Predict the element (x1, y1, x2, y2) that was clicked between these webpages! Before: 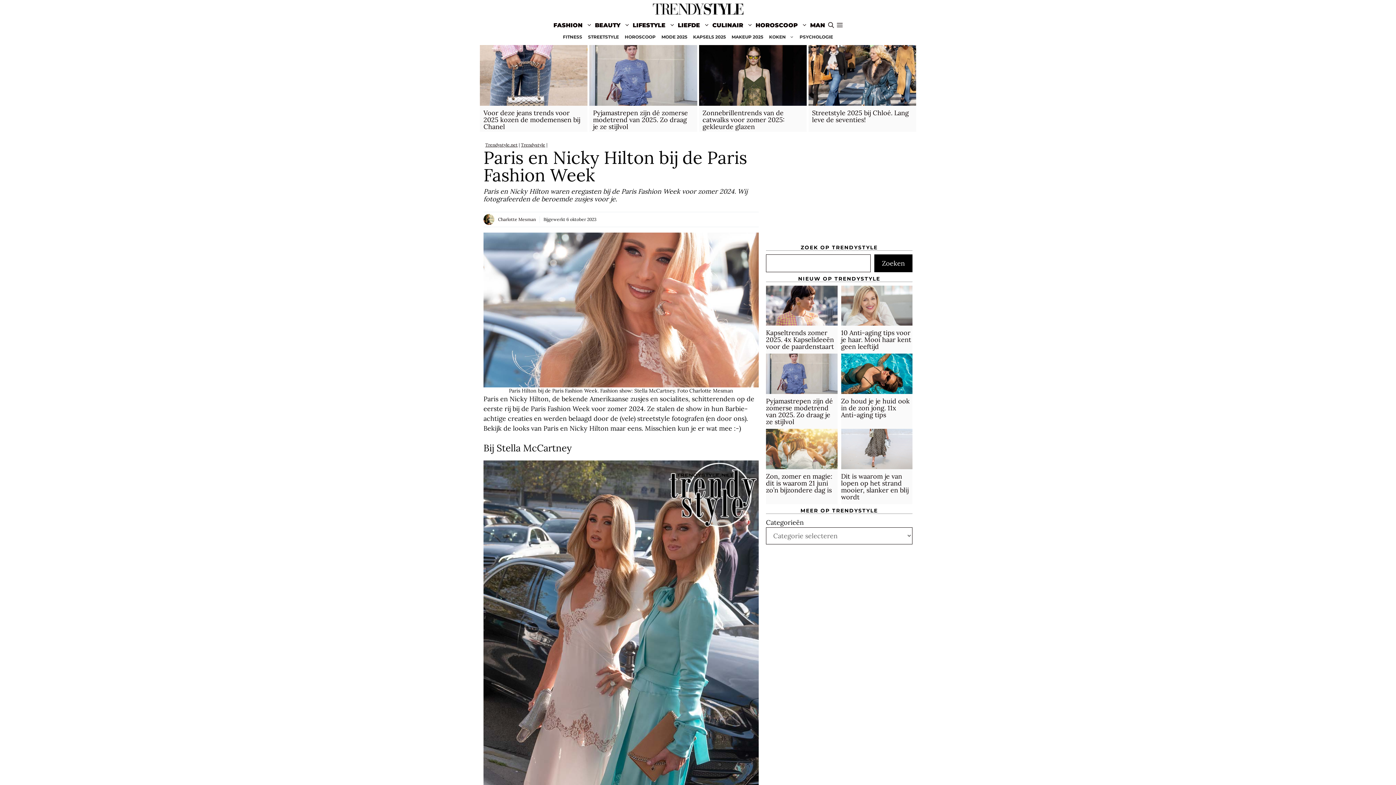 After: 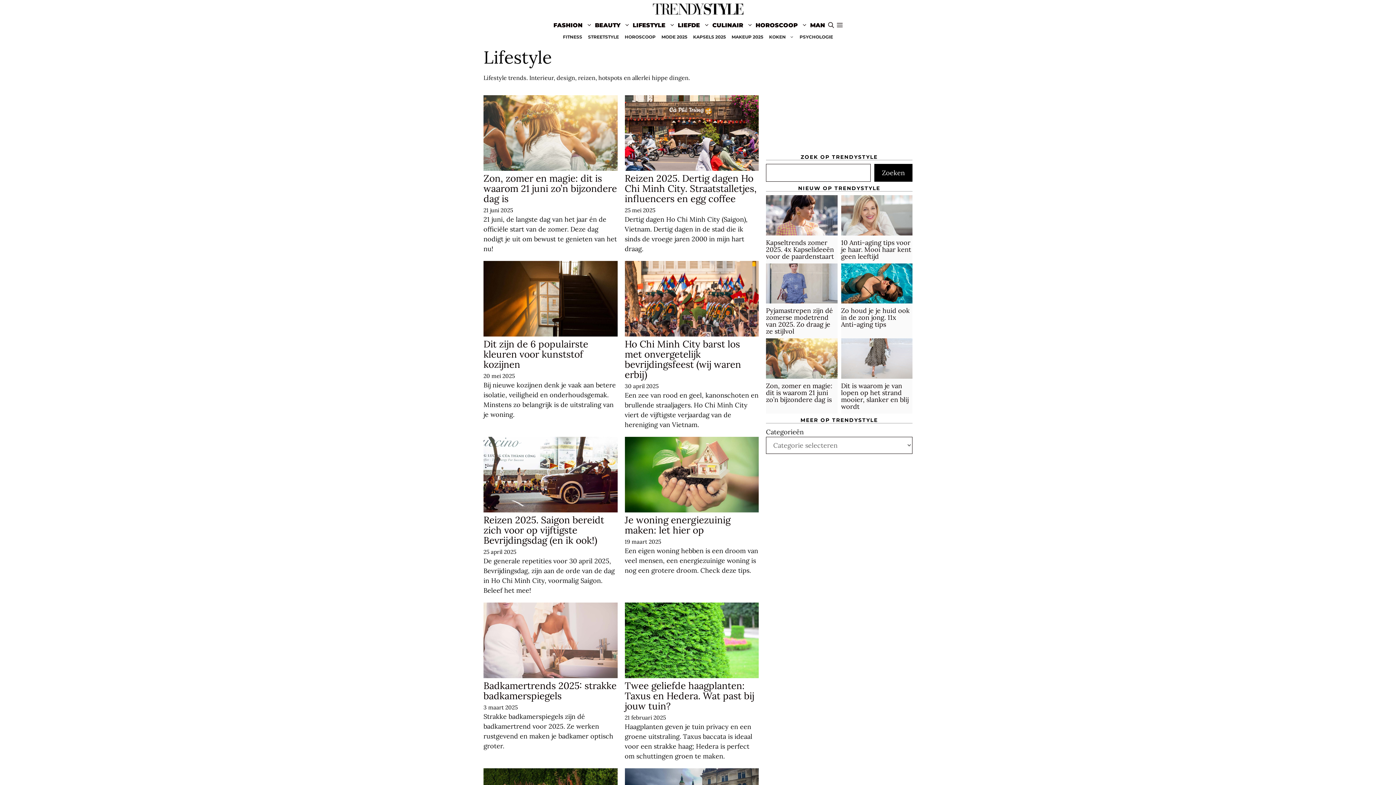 Action: bbox: (631, 18, 676, 32) label: LIFESTYLE